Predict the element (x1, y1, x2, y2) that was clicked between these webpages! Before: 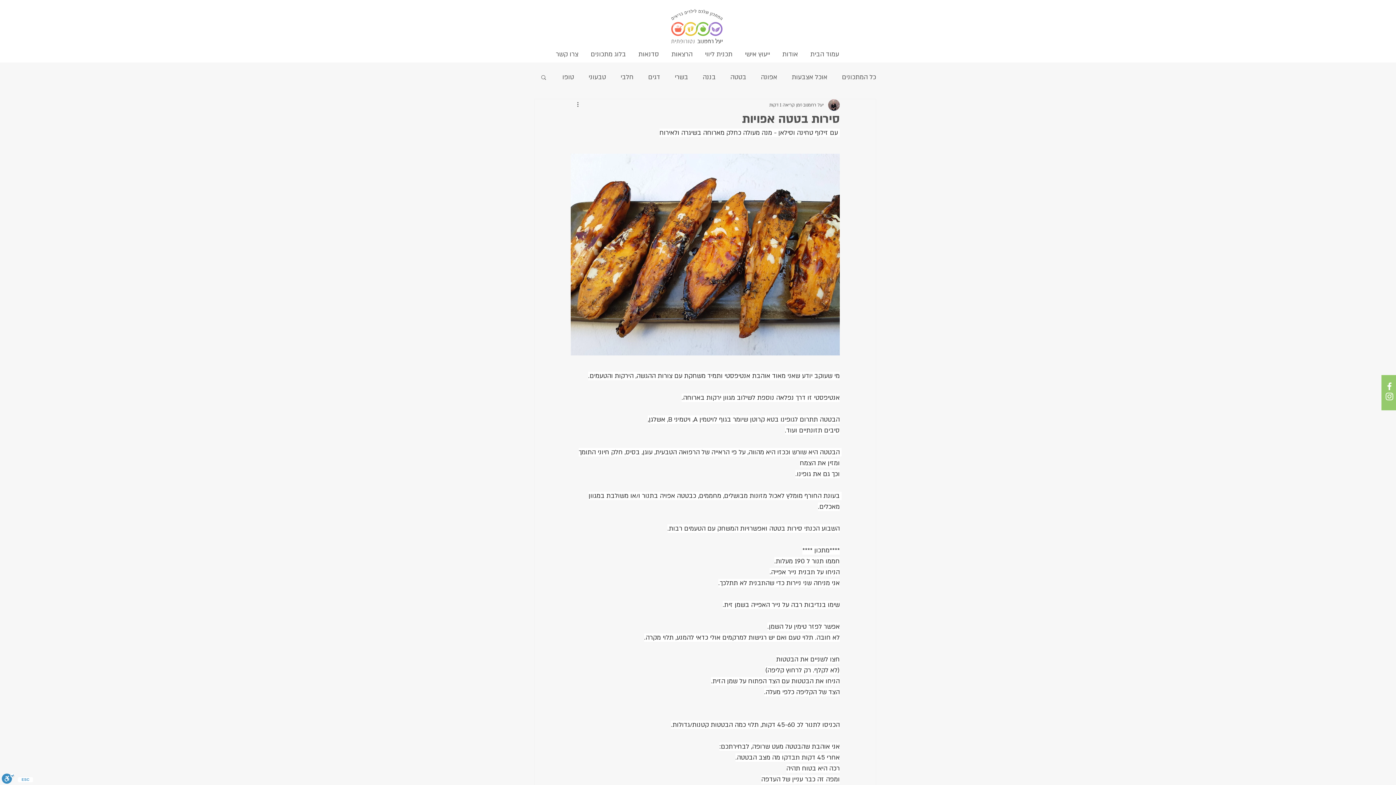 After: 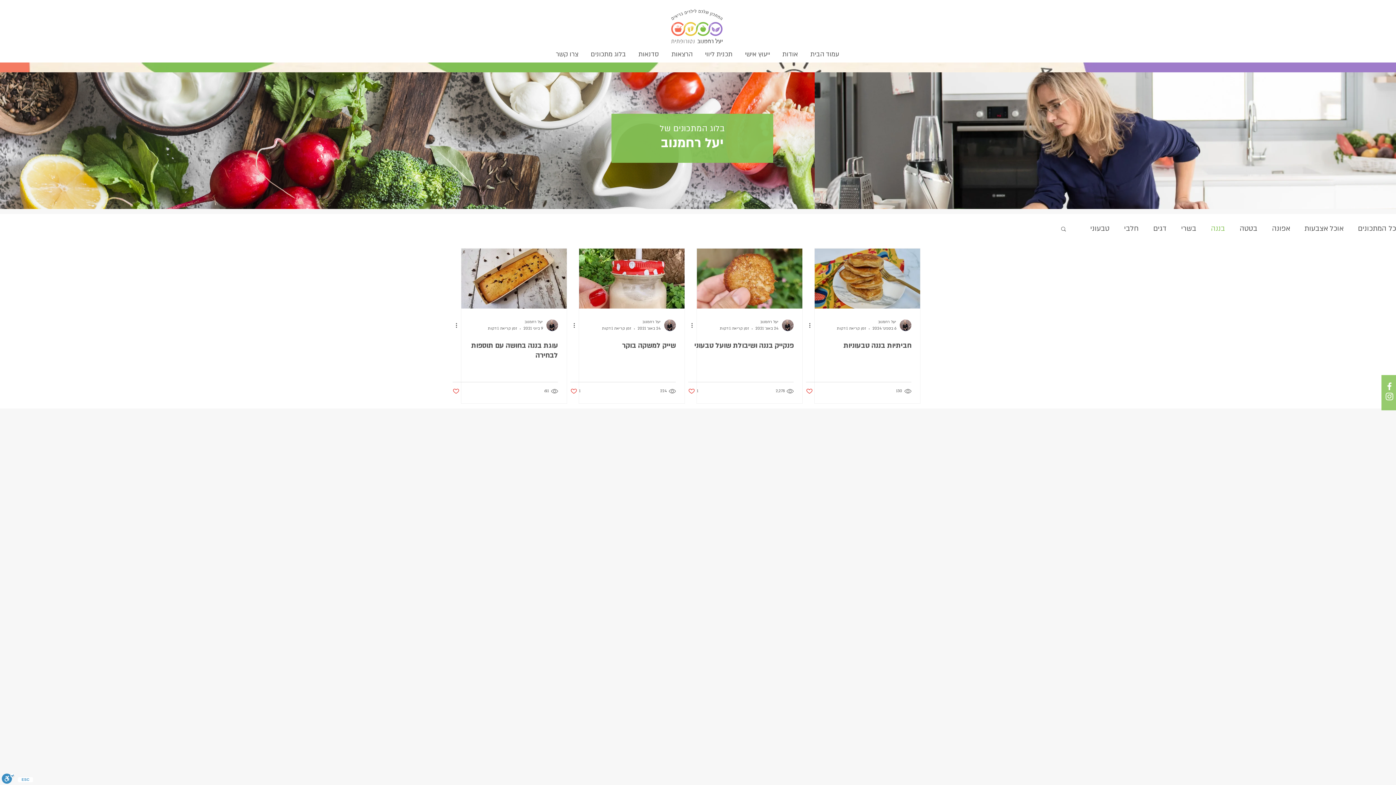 Action: label: בננה bbox: (702, 72, 716, 81)